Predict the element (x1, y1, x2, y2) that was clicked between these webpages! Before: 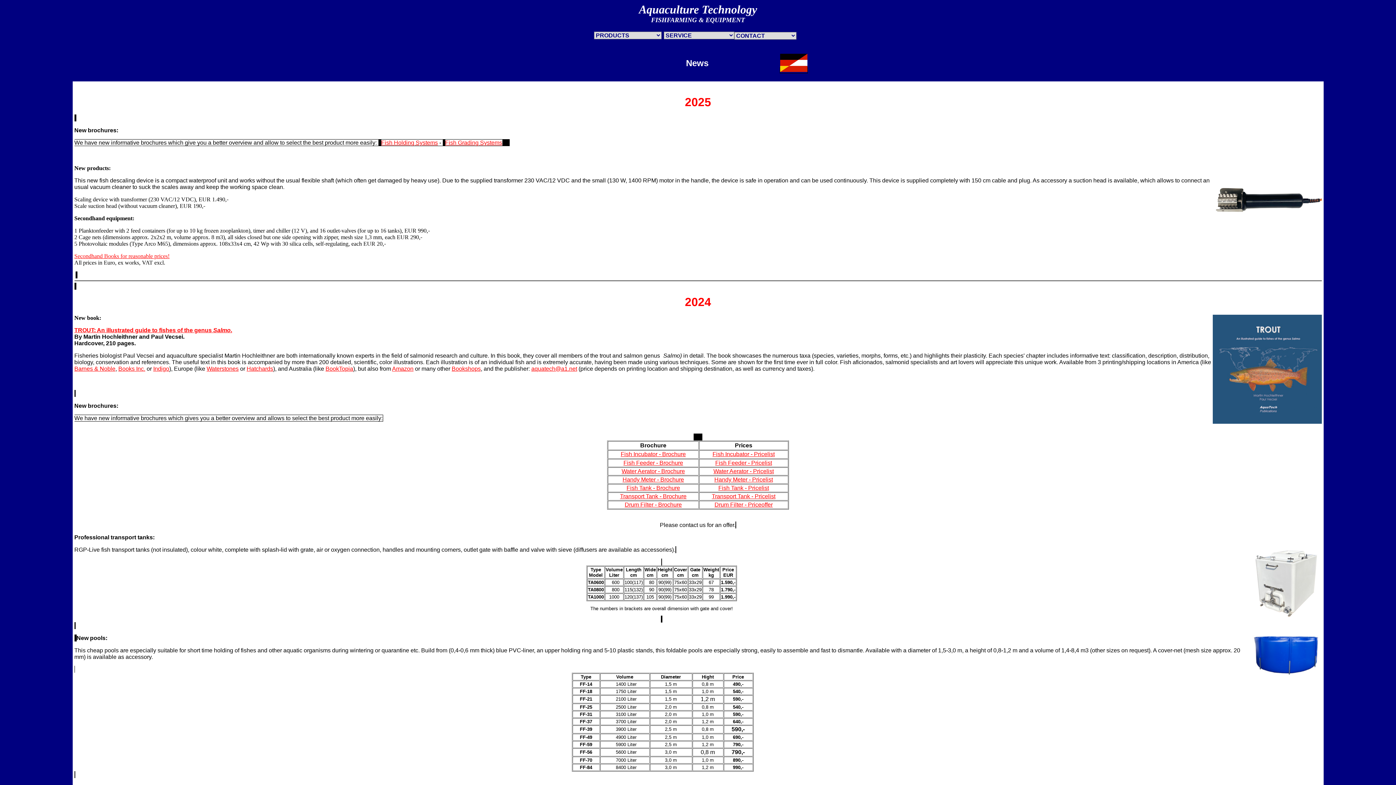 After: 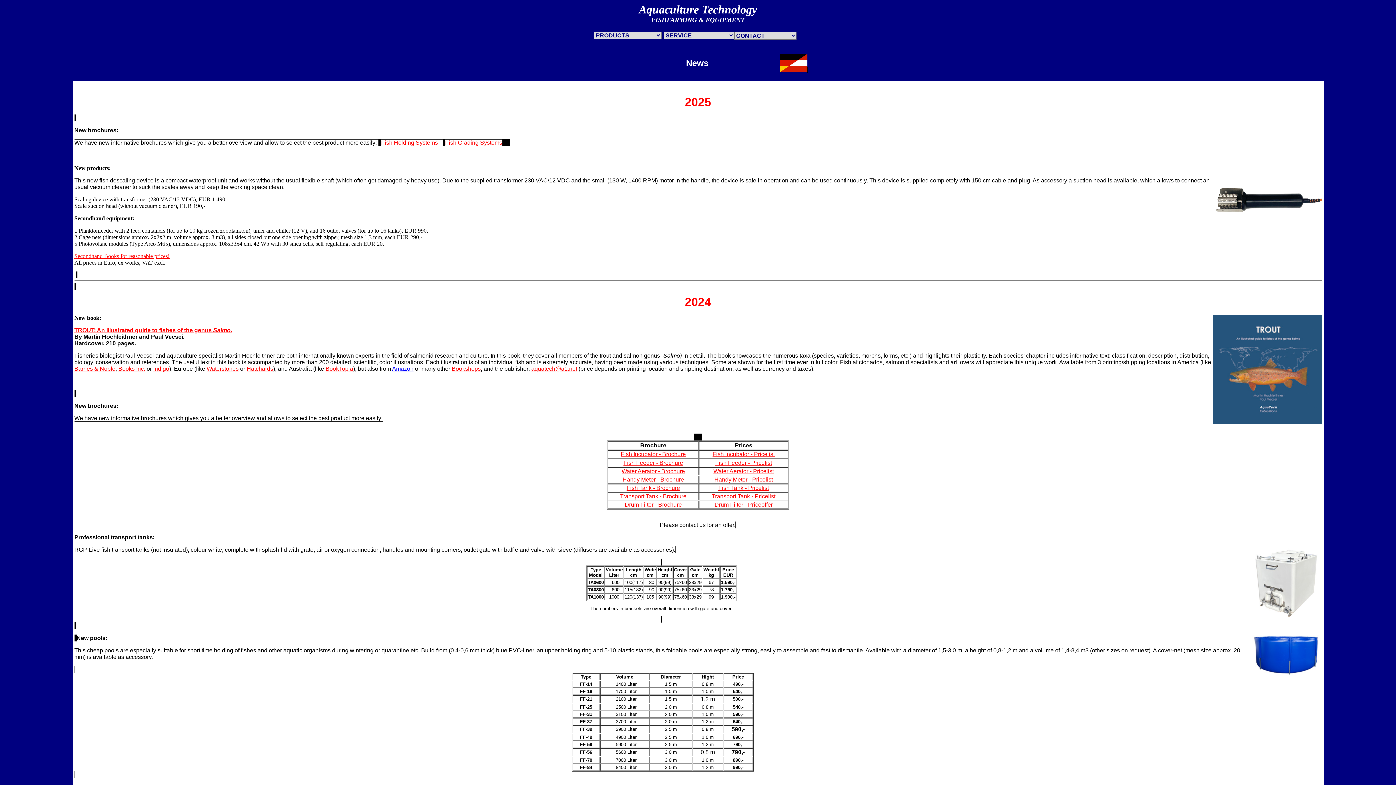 Action: bbox: (392, 365, 413, 372) label: Amazon